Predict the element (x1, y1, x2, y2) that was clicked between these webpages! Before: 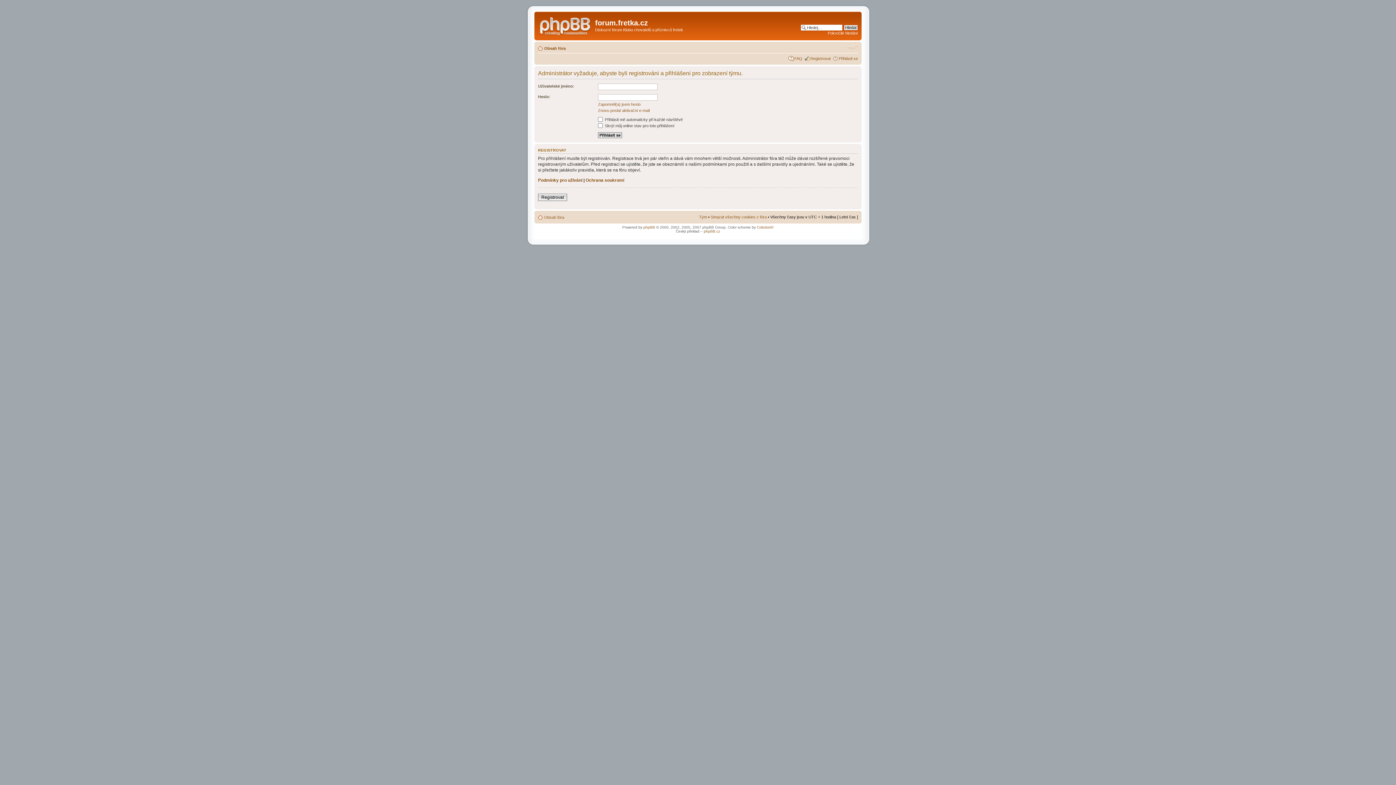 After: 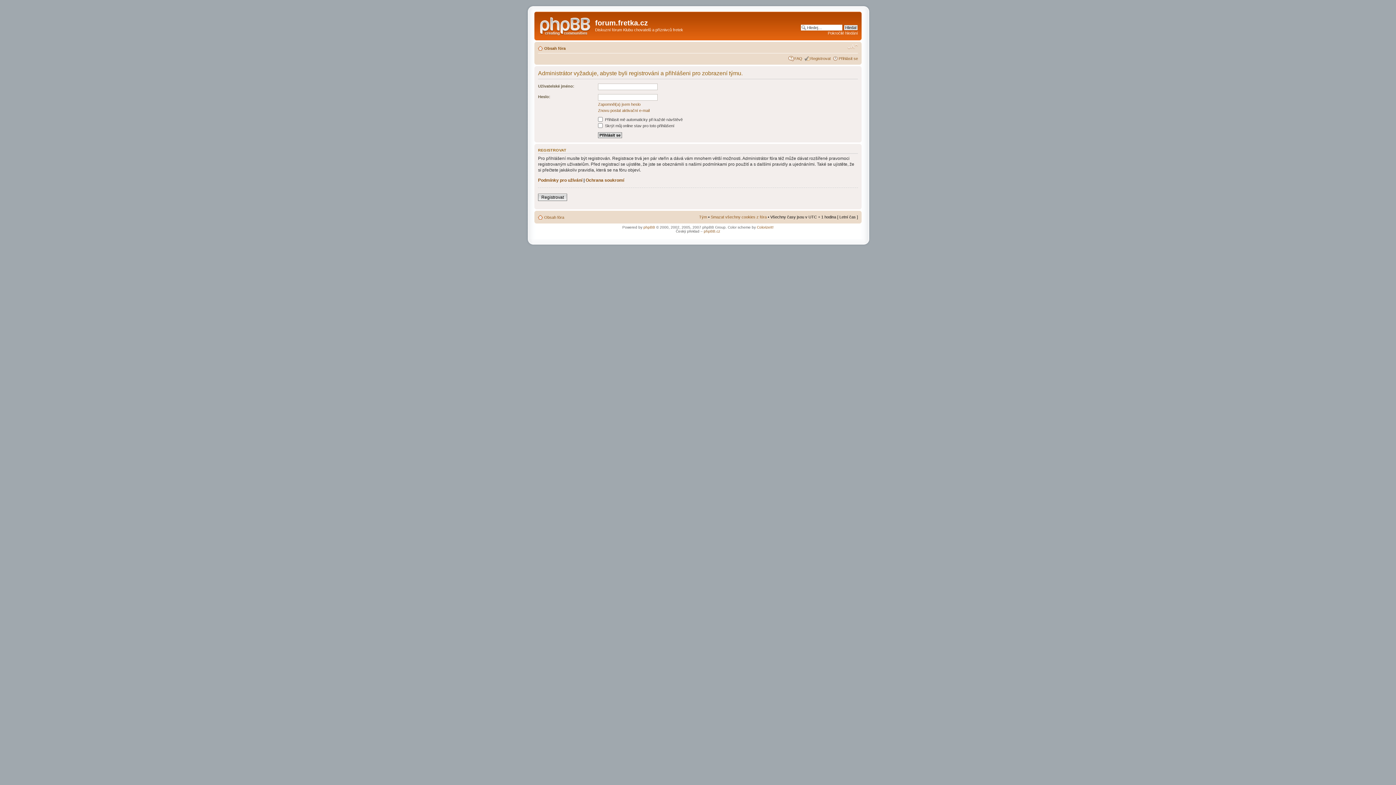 Action: label: Změnit velikost textu bbox: (847, 43, 858, 50)